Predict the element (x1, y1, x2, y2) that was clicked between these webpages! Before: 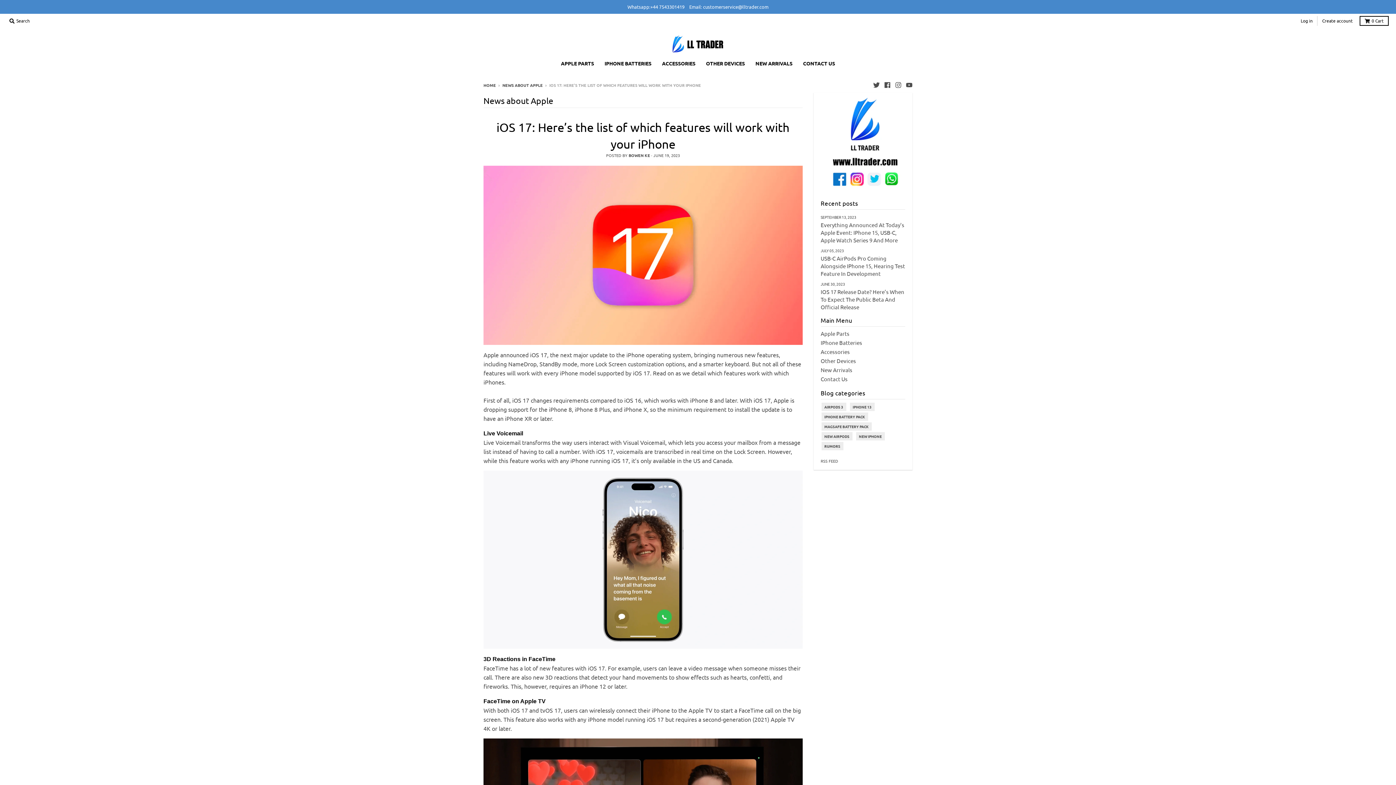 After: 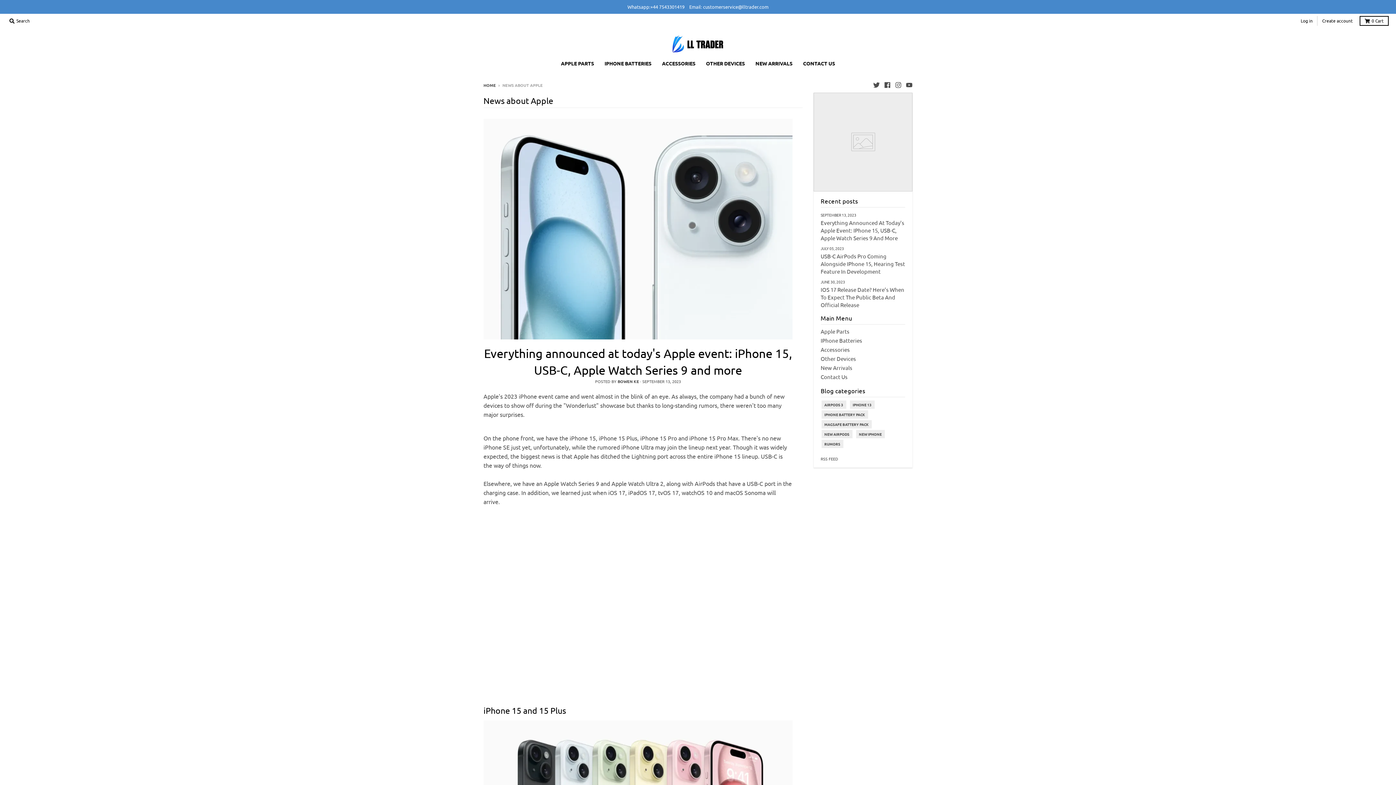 Action: label: NEWS ABOUT APPLE bbox: (502, 82, 542, 87)